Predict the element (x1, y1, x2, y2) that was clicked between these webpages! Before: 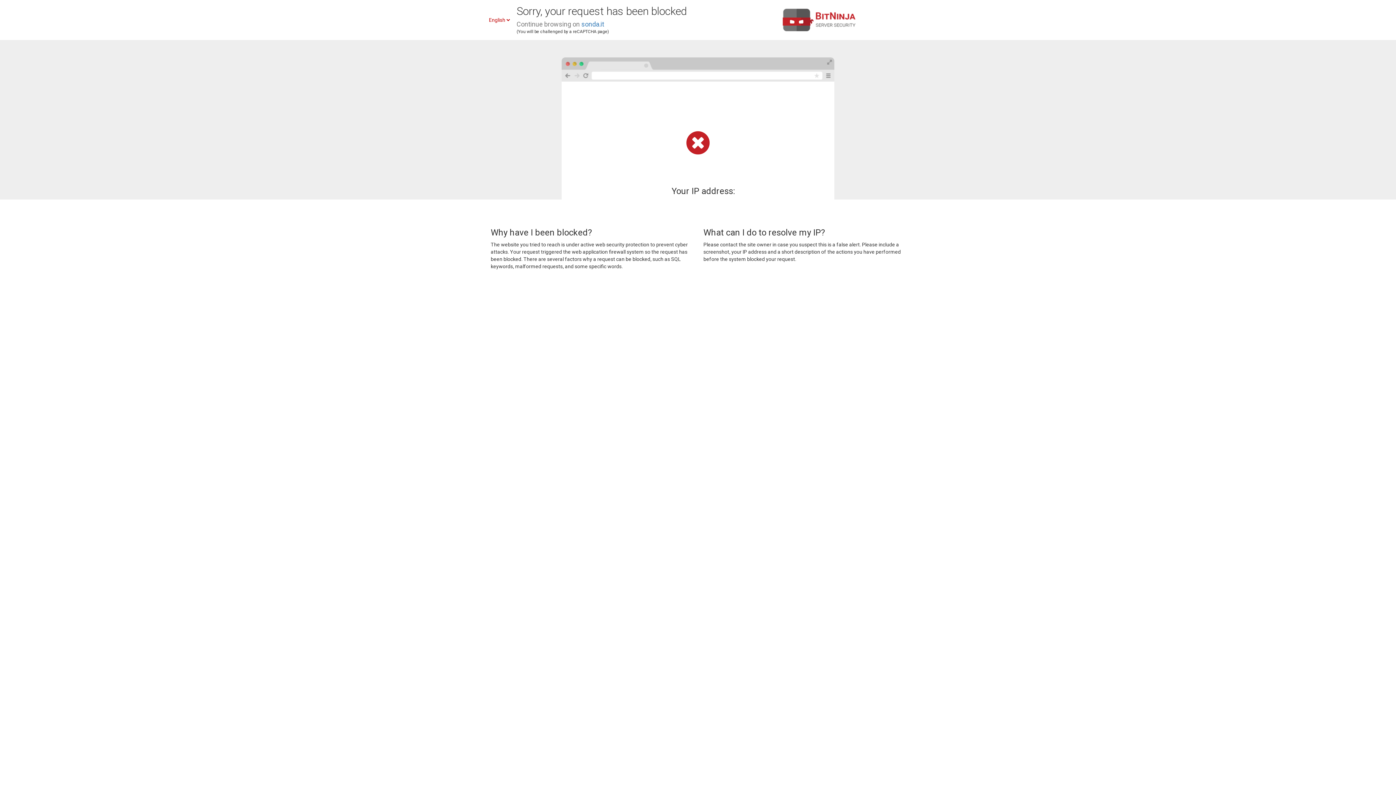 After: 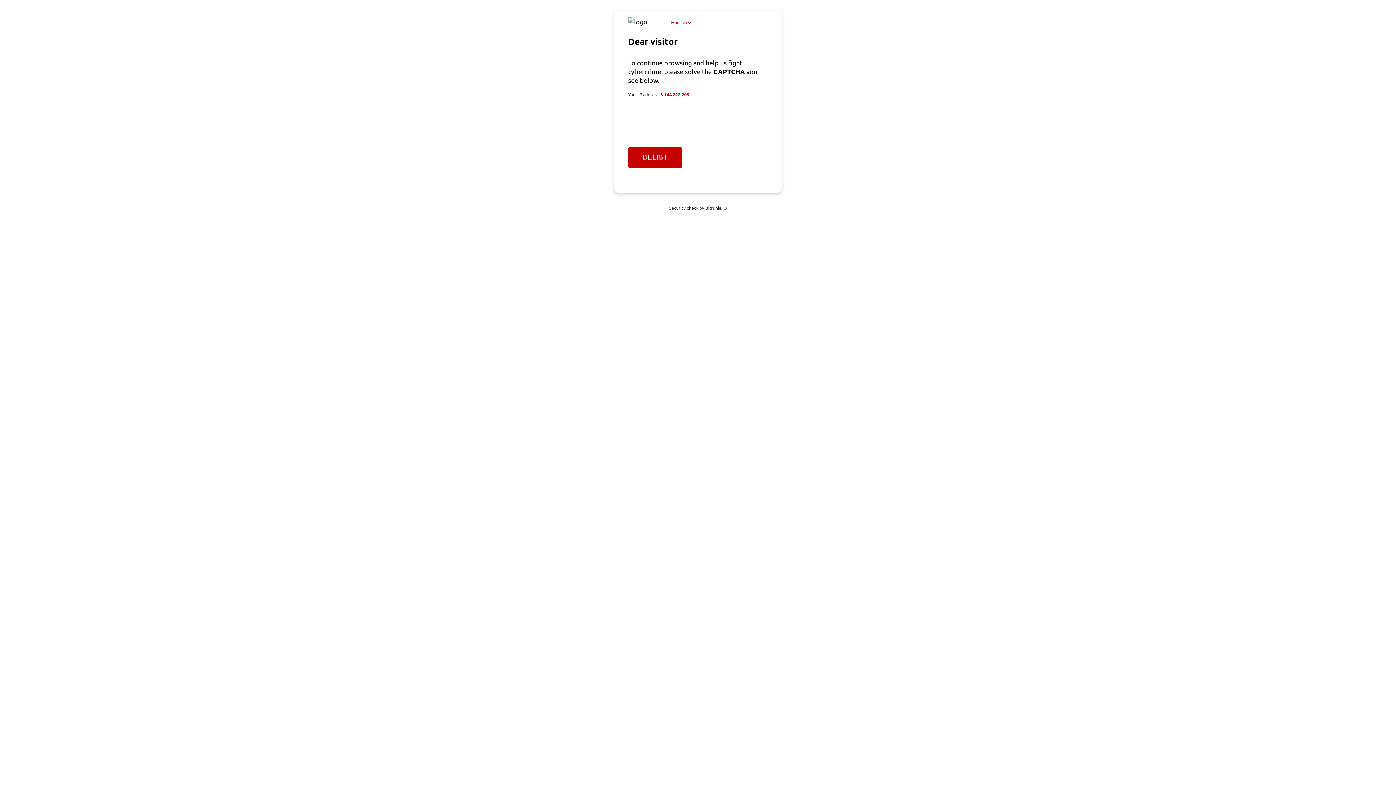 Action: label: sonda.it bbox: (581, 20, 604, 28)